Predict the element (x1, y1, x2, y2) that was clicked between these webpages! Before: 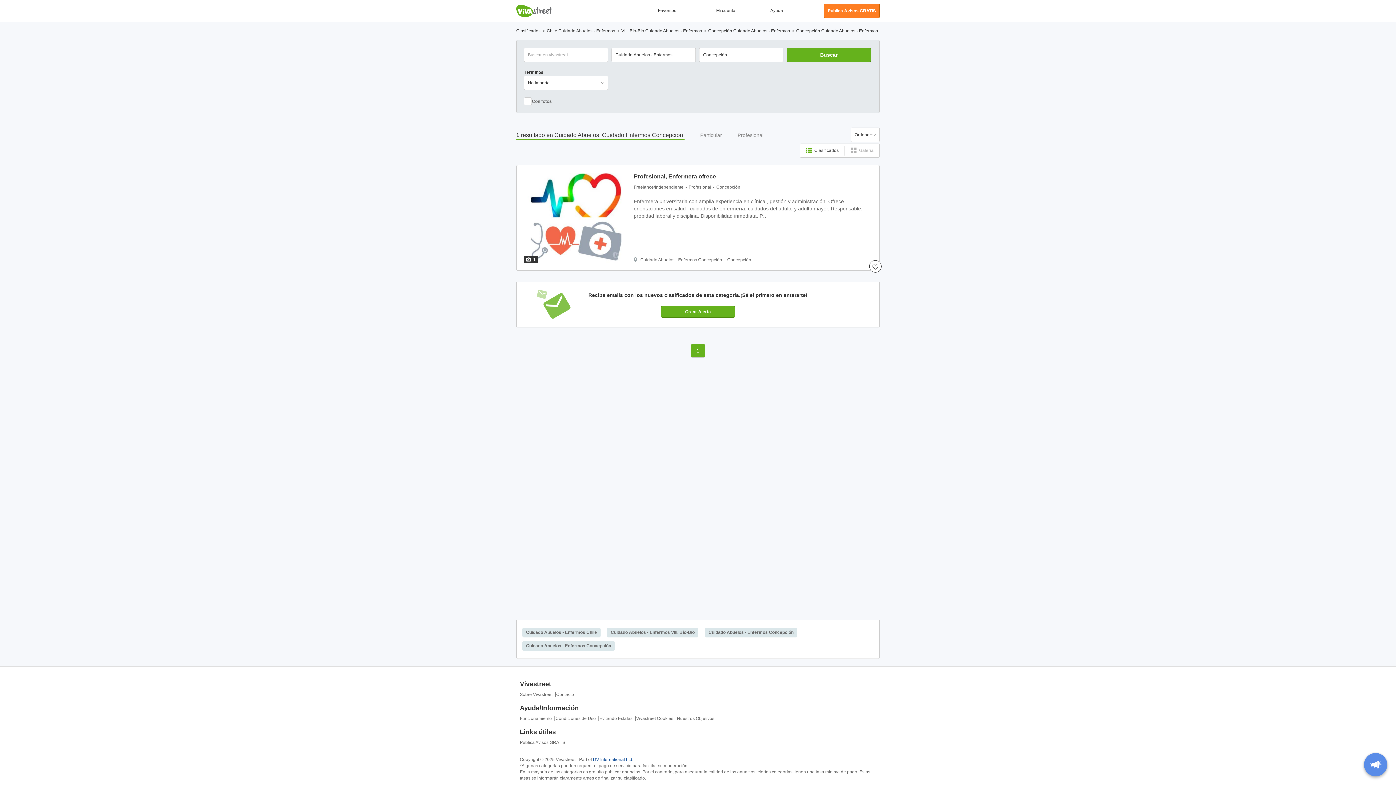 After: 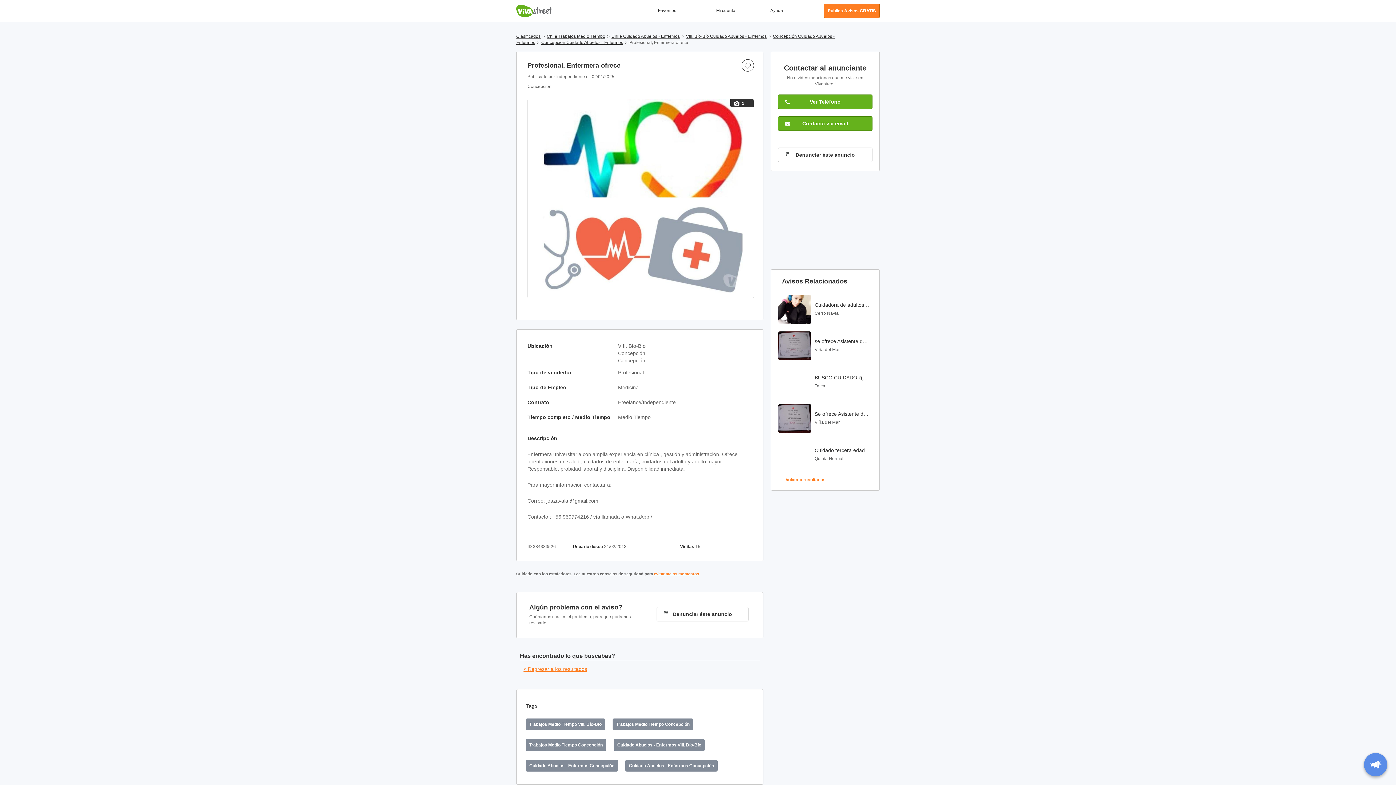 Action: label: Profesional, Enfermera ofrece bbox: (633, 172, 872, 180)